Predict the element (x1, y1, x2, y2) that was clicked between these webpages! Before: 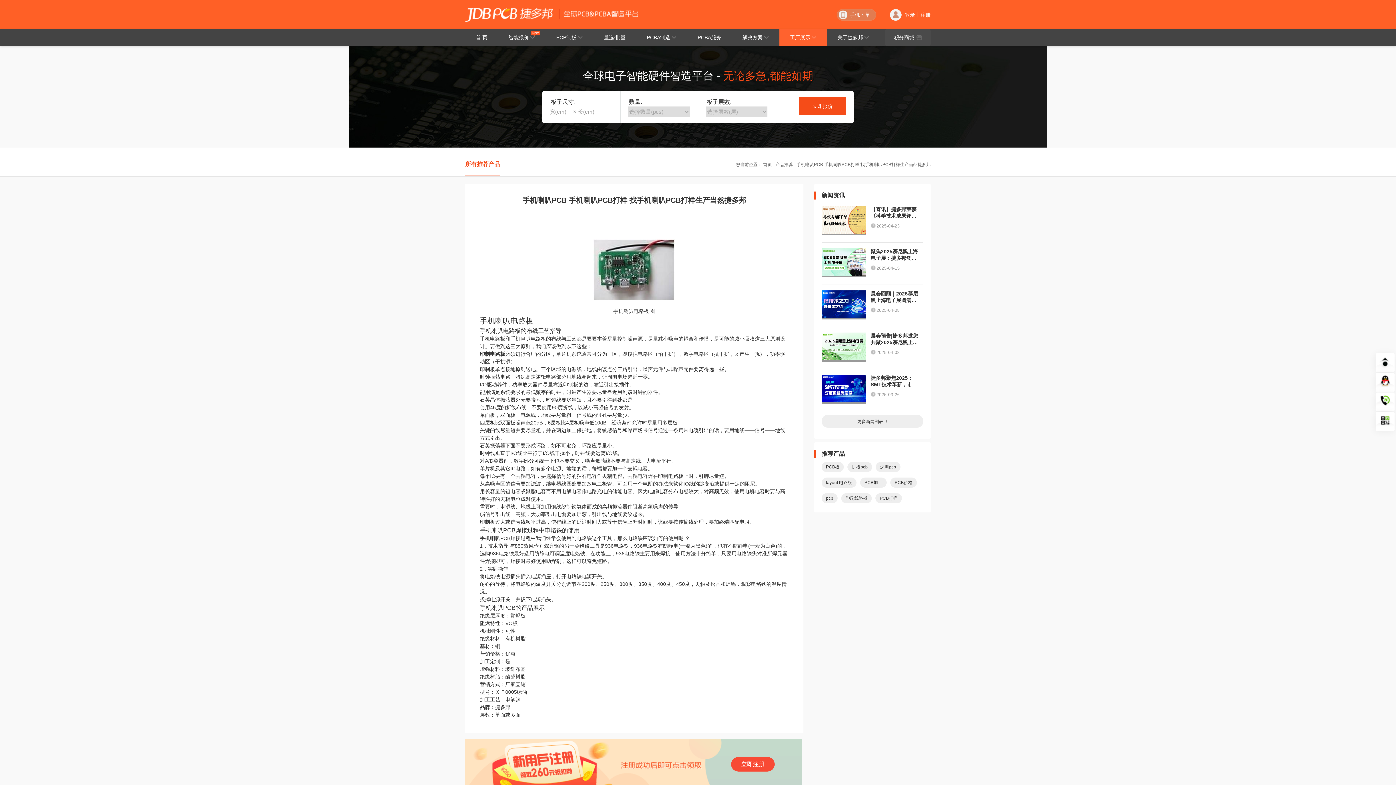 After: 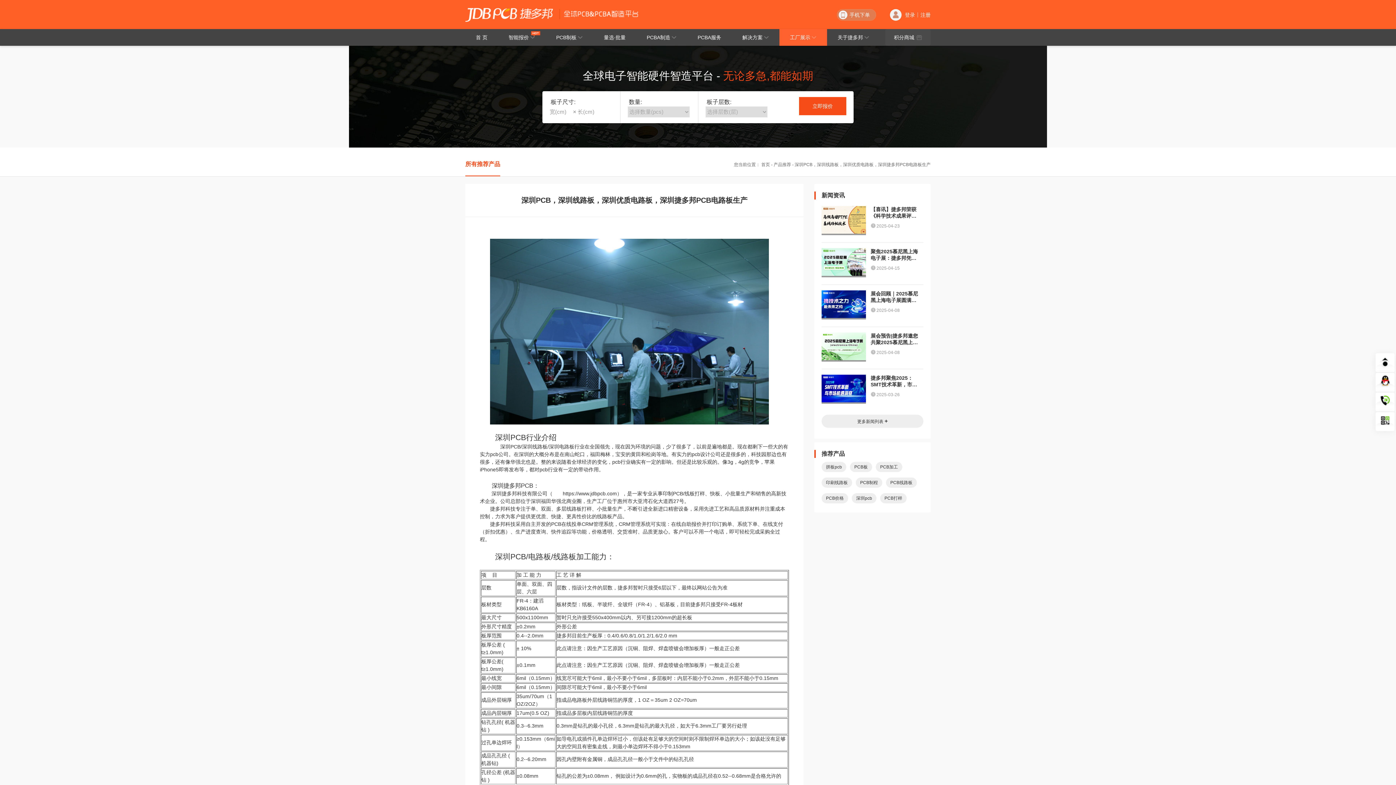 Action: bbox: (880, 464, 896, 470) label: 深圳pcb